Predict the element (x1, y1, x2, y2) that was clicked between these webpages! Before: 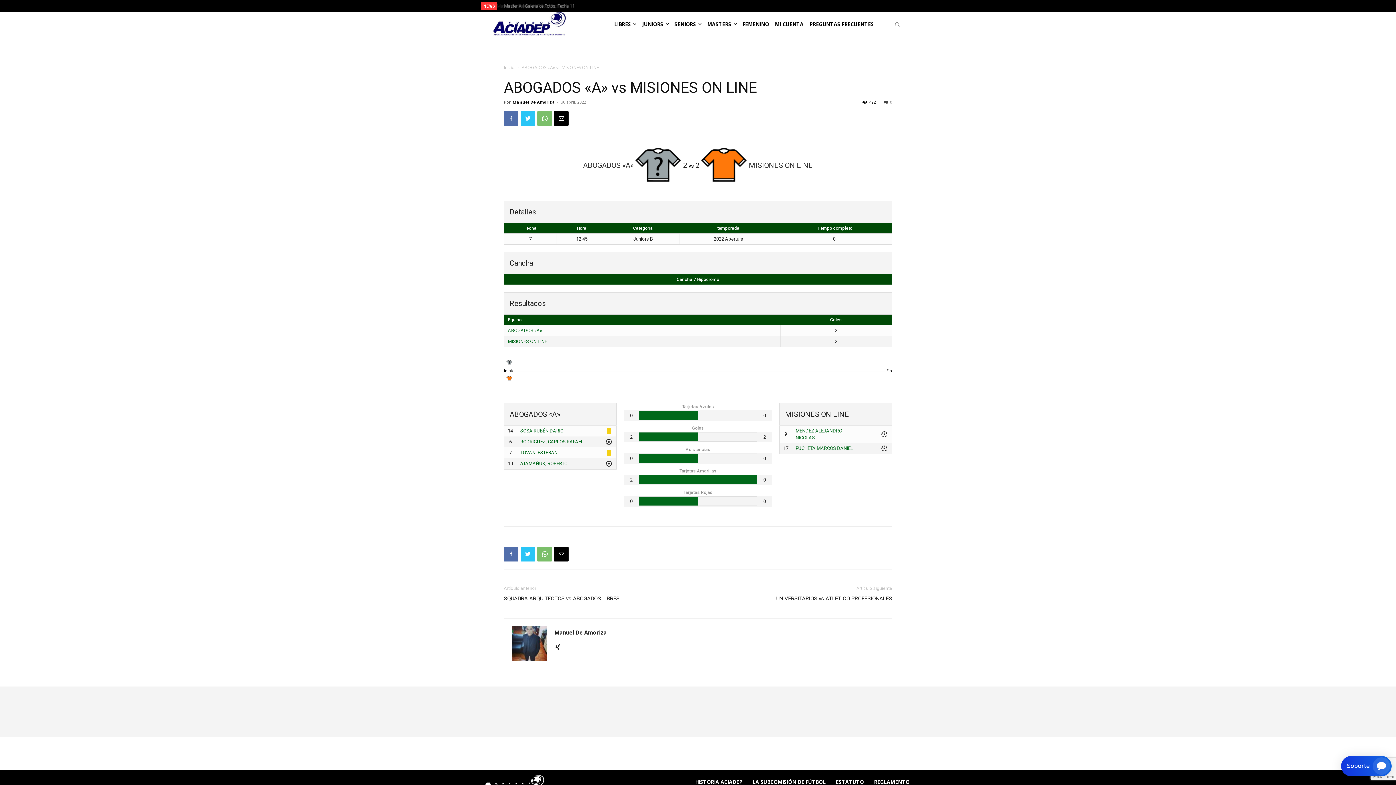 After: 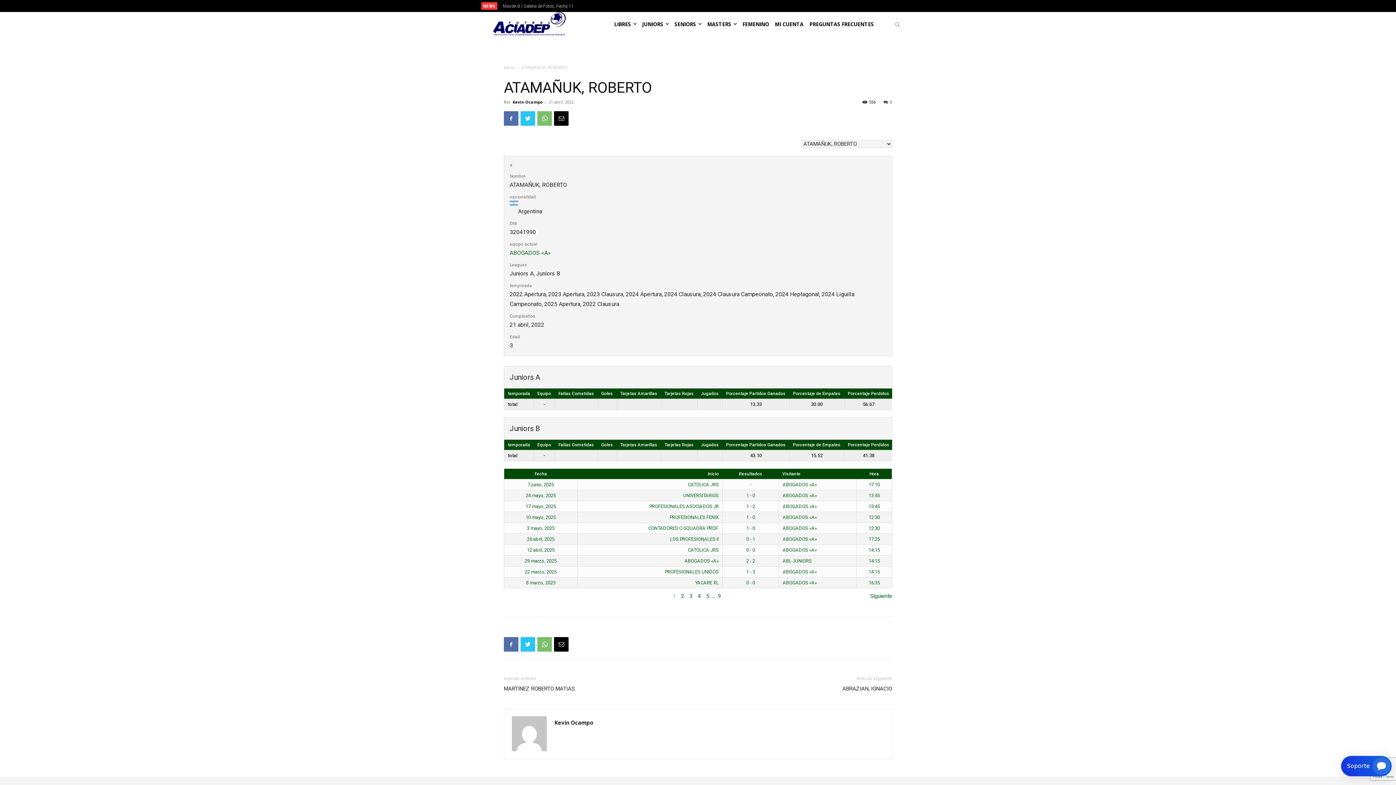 Action: label: ATAMAÑUK, ROBERTO bbox: (520, 461, 567, 466)